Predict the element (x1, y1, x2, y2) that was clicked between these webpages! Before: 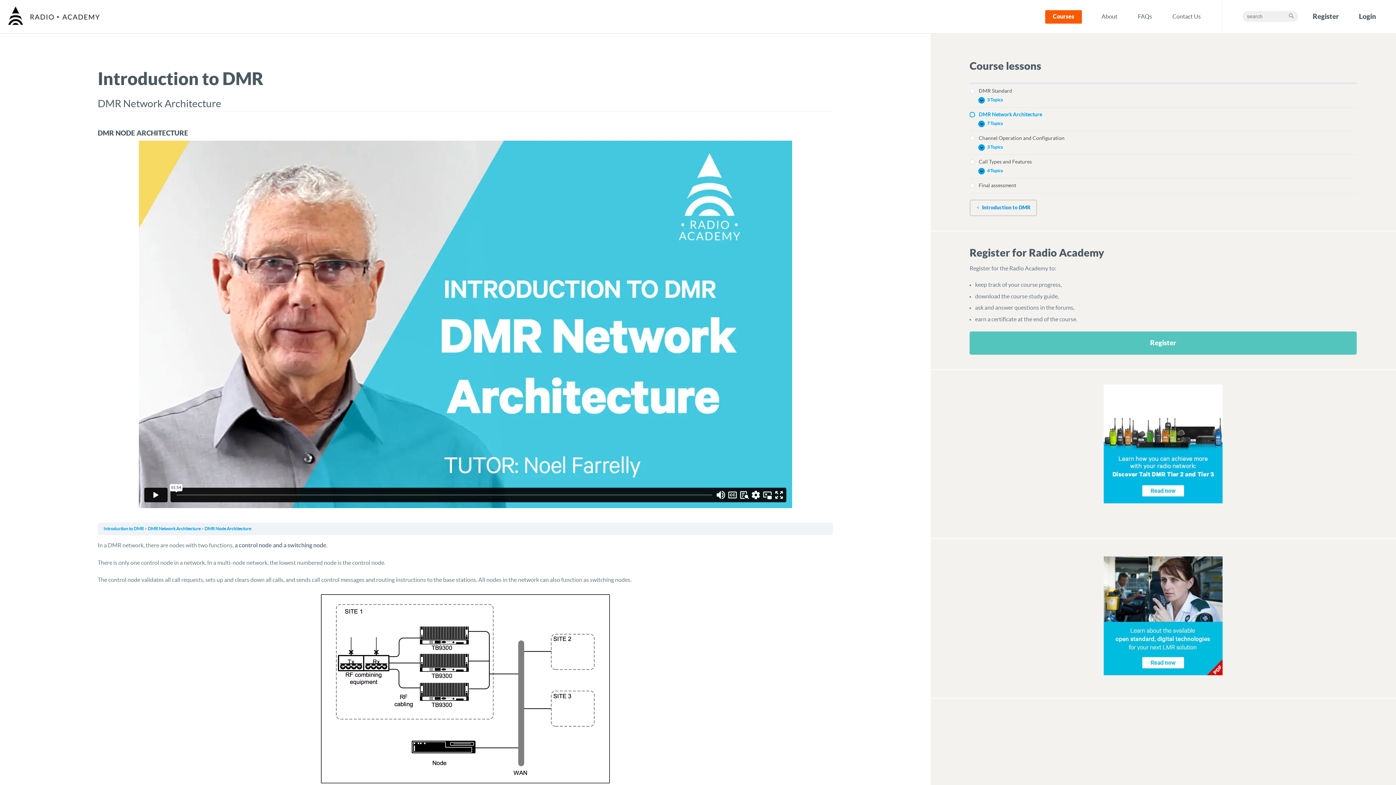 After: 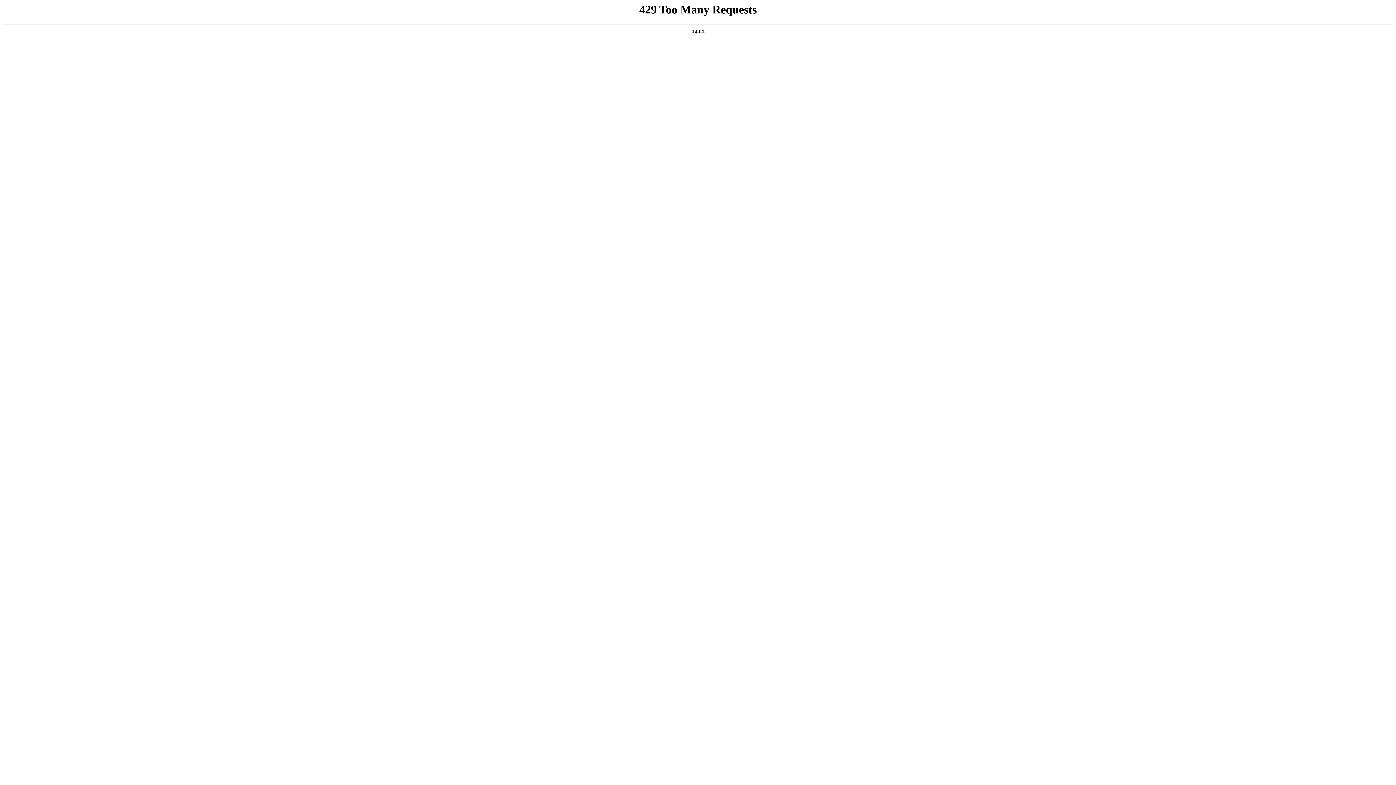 Action: bbox: (1359, 0, 1376, 33) label: Login